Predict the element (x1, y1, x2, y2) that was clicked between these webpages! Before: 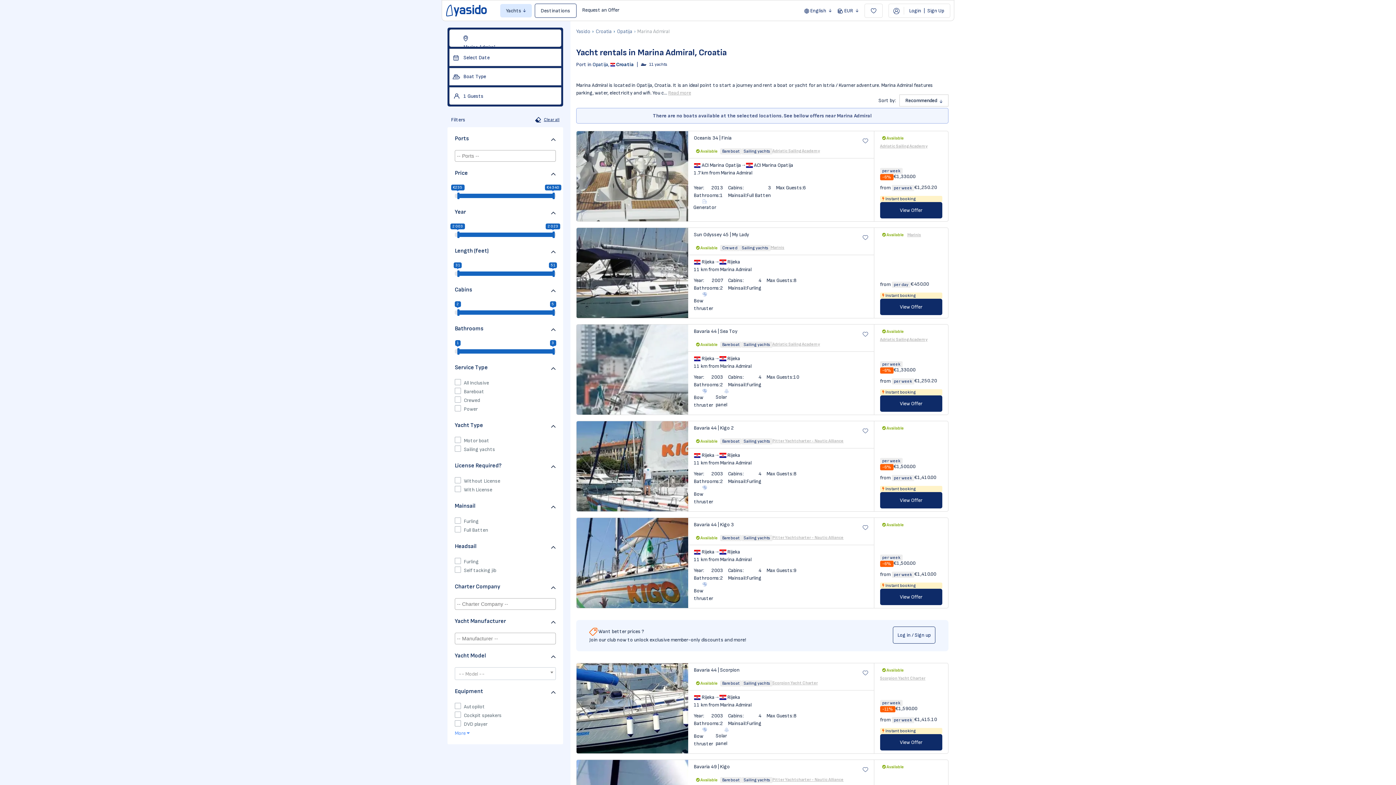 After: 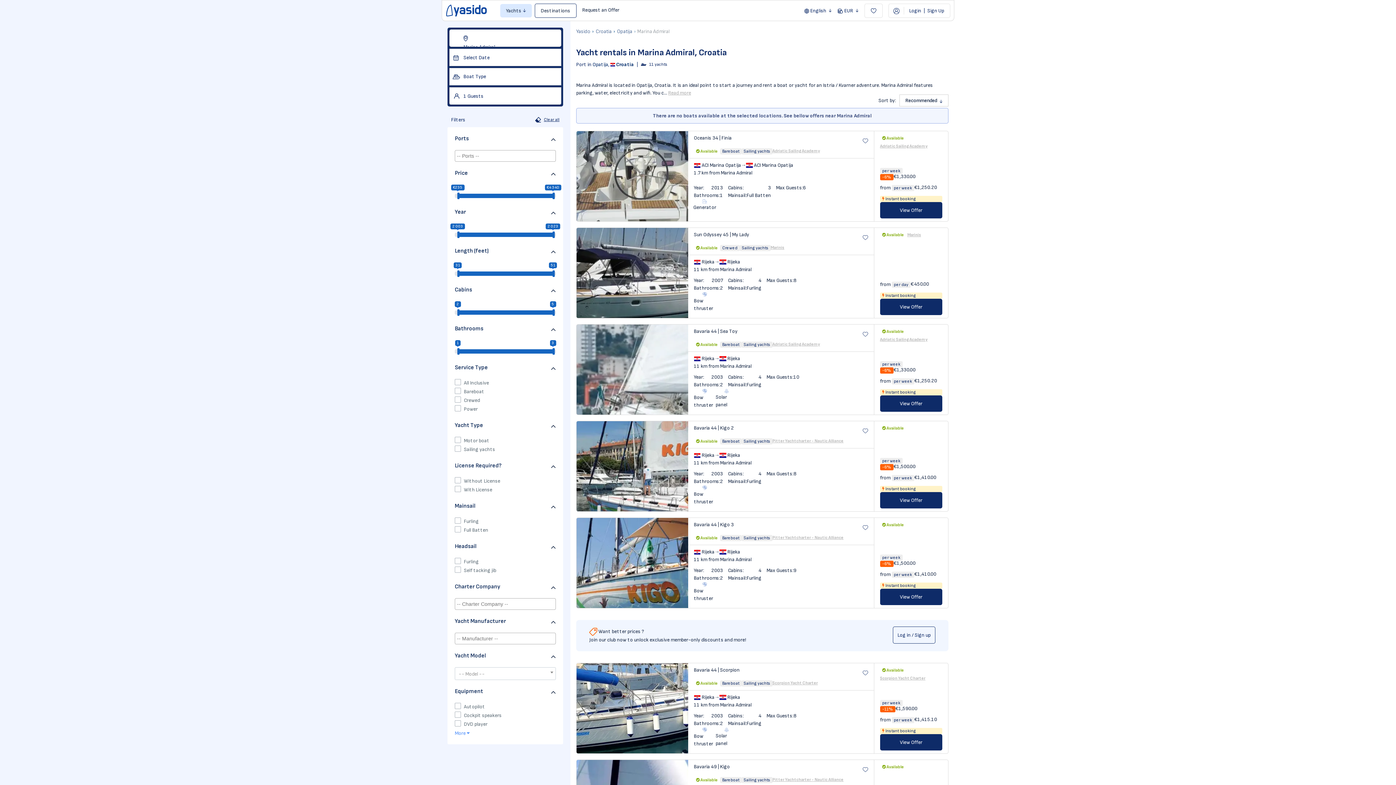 Action: bbox: (576, 421, 948, 512) label: Bavaria 44 | Kigo 2

 Available
Bareboat
Sailing yachts
Pitter Yachtcharter - Nautic Alliance
 Rijeka
→
 Rijeka
11 km from Marina Admiral
Year:
2003
Cabins:
4
Max Guests:
8
Bathrooms:
2
Mainsail:
Furling
Bow thruster
 Available 
per week
-6%

€1,500.00

from per week

€1,410.00

 Instant booking
View Offer